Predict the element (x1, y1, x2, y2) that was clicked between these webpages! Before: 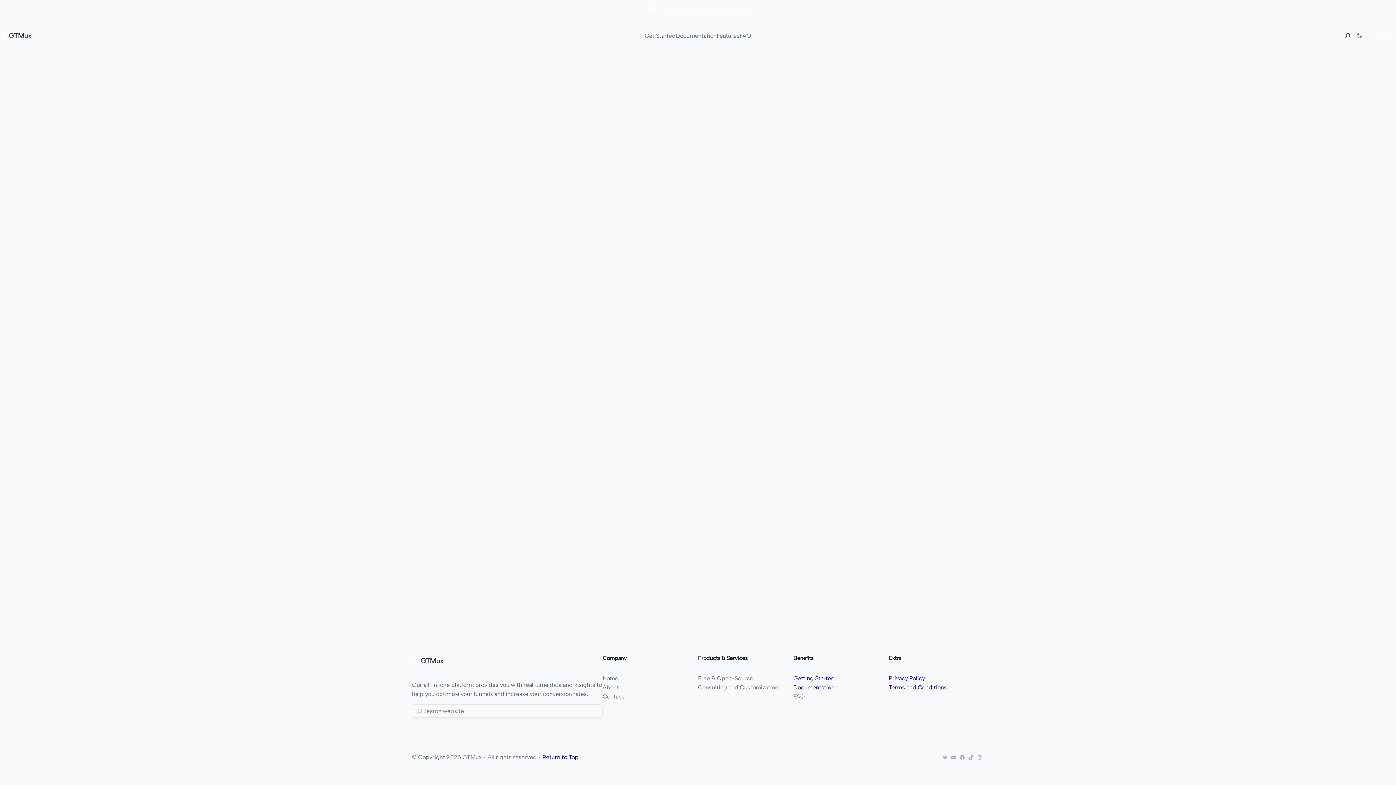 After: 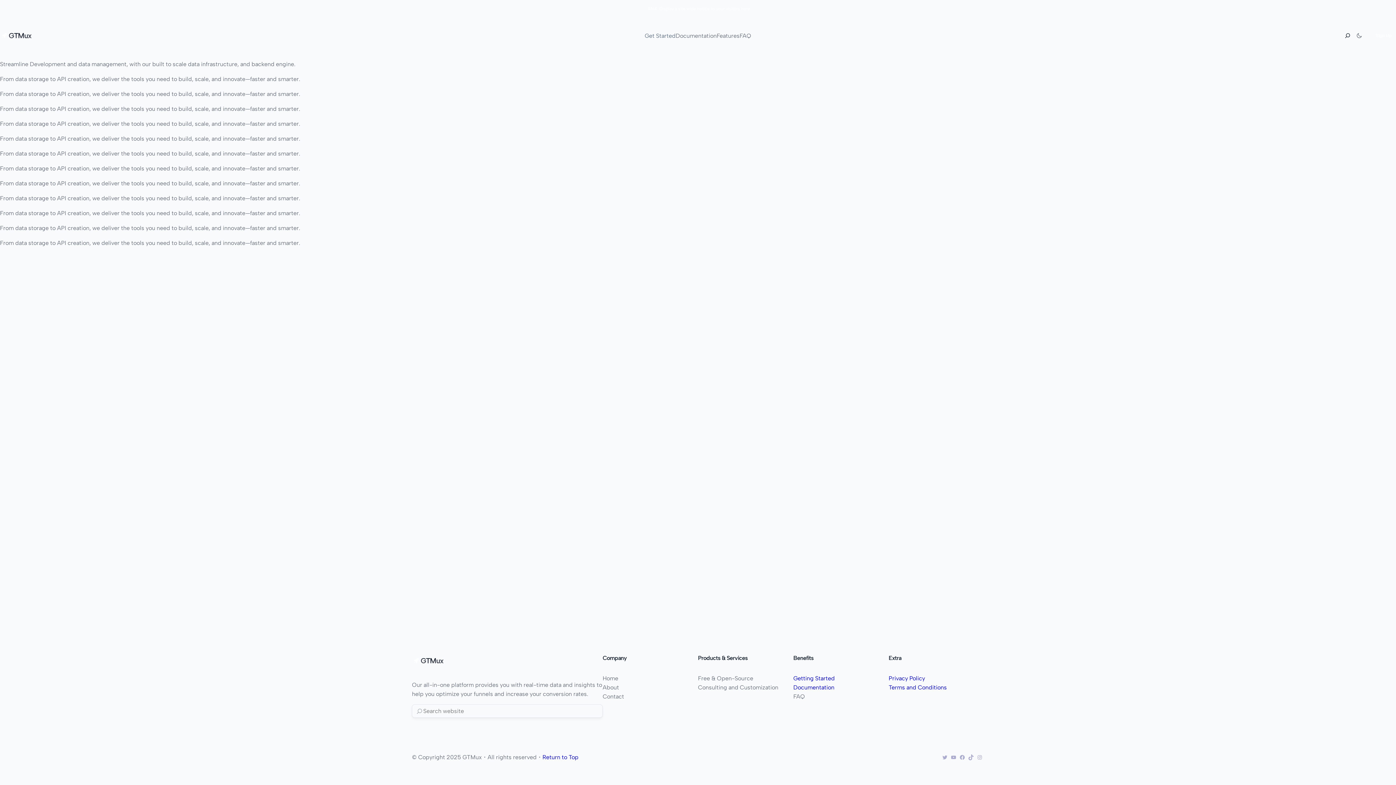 Action: bbox: (793, 675, 835, 682) label: Getting Started